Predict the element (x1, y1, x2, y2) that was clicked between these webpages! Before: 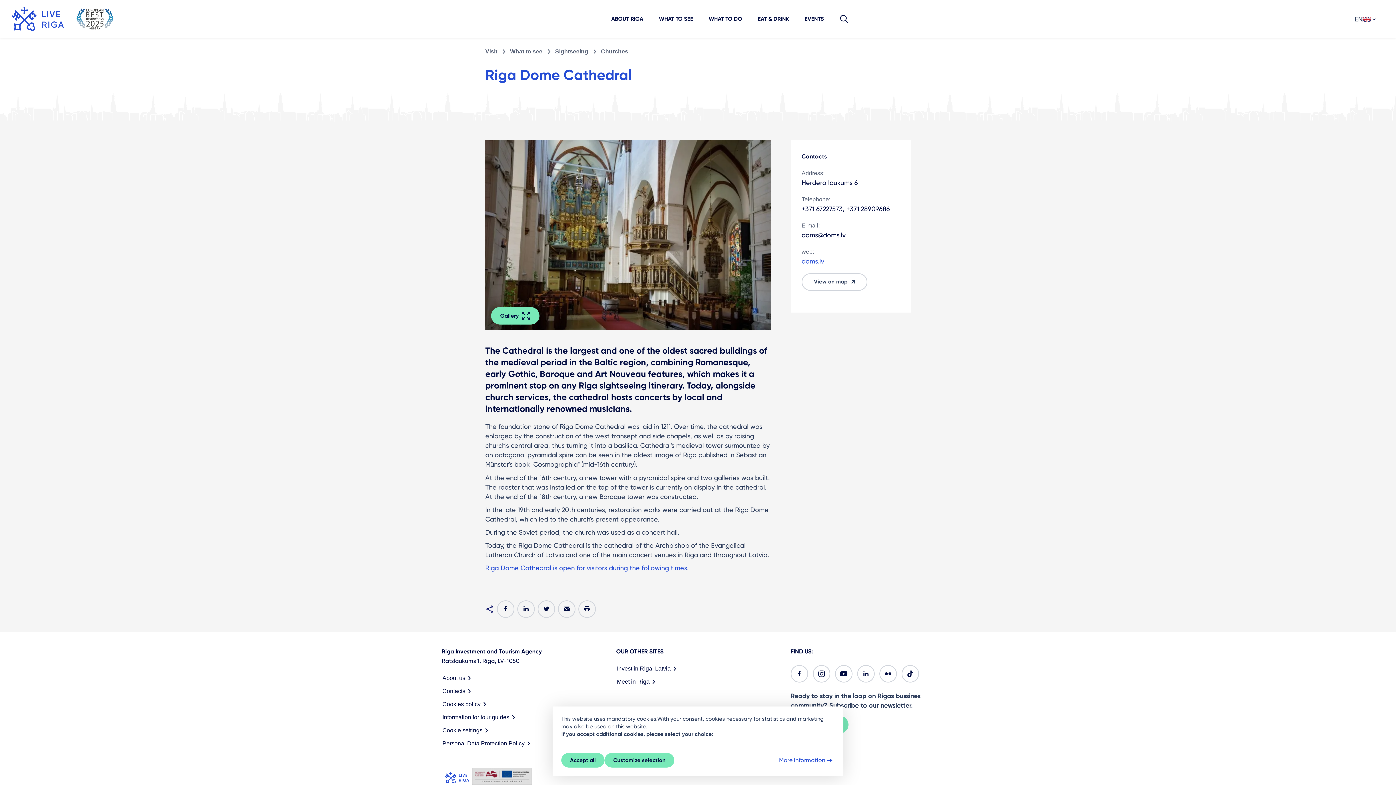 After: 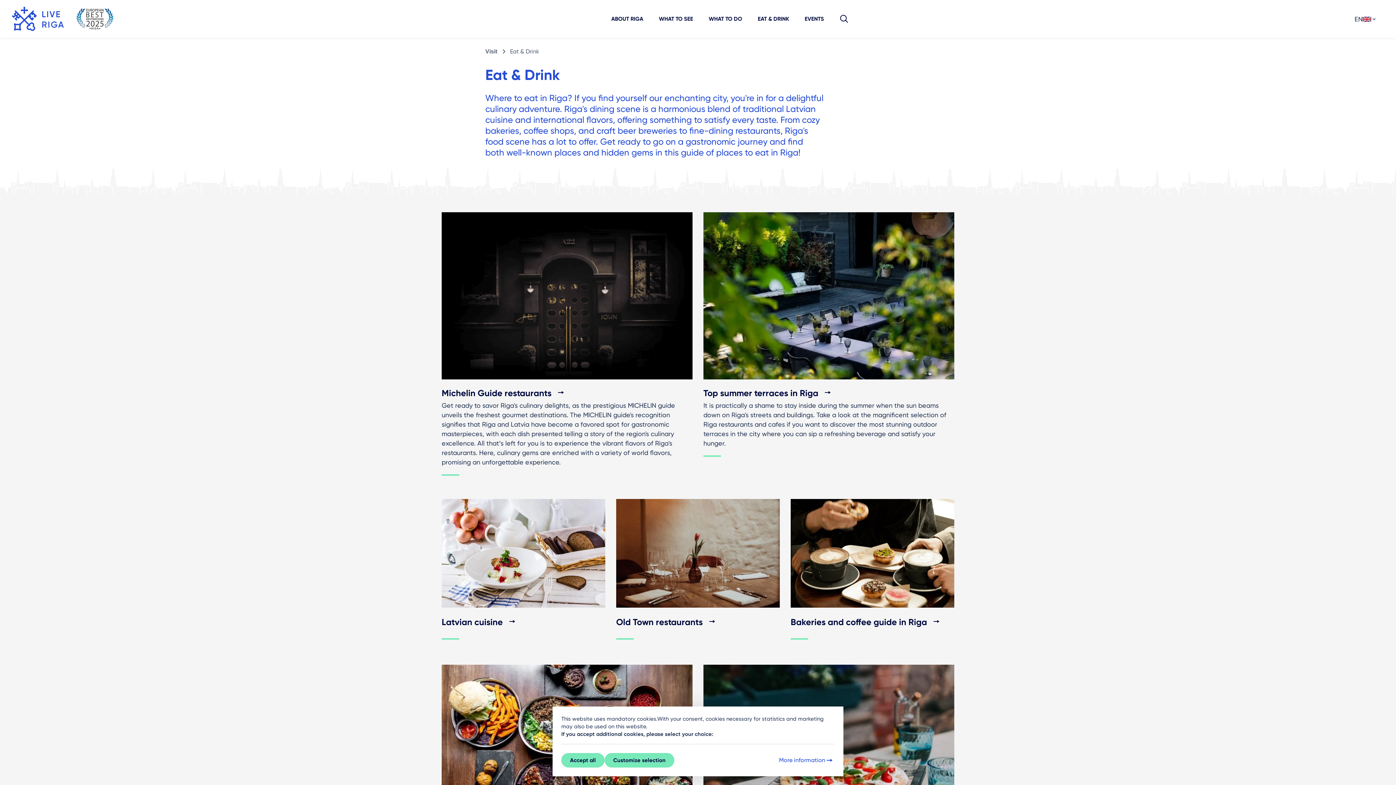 Action: label: EAT & DRINK bbox: (749, 0, 798, 37)